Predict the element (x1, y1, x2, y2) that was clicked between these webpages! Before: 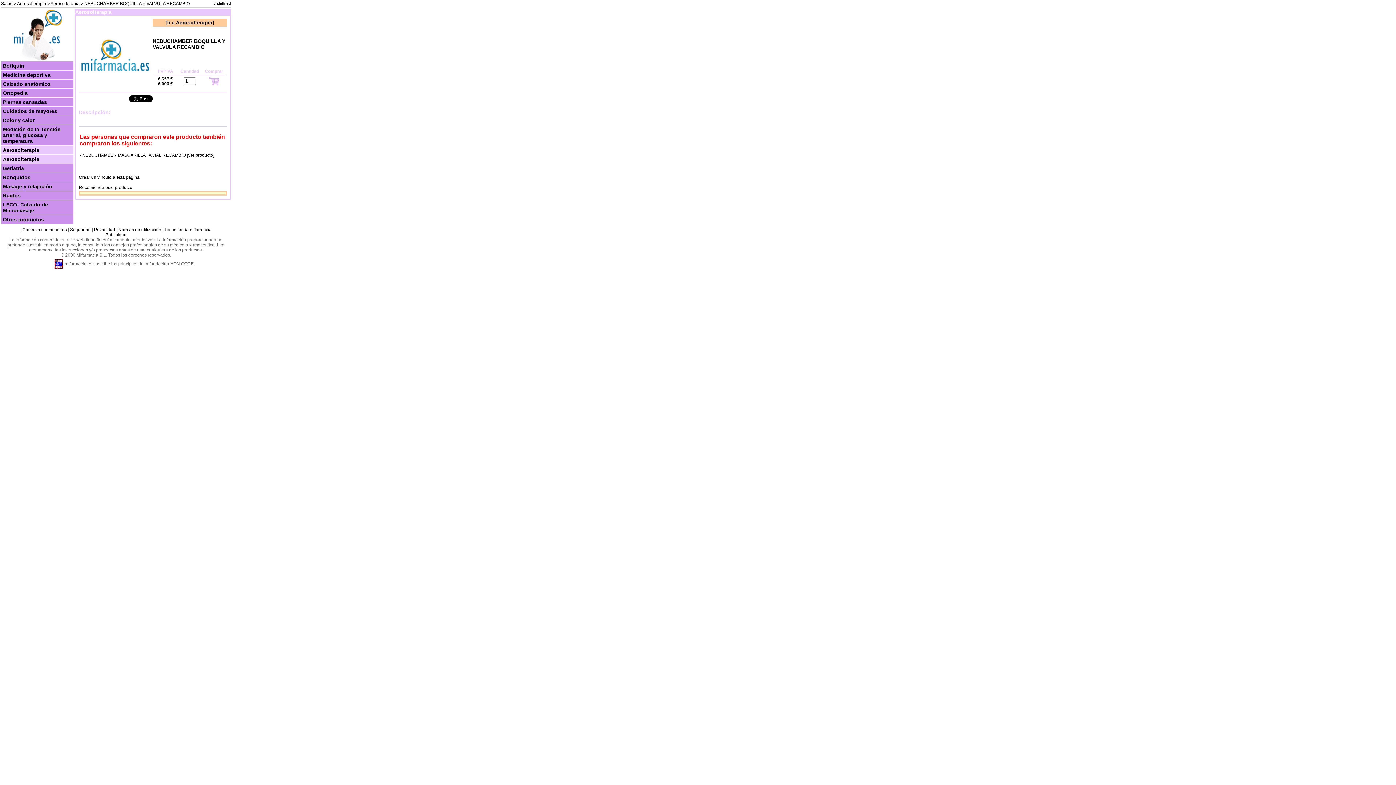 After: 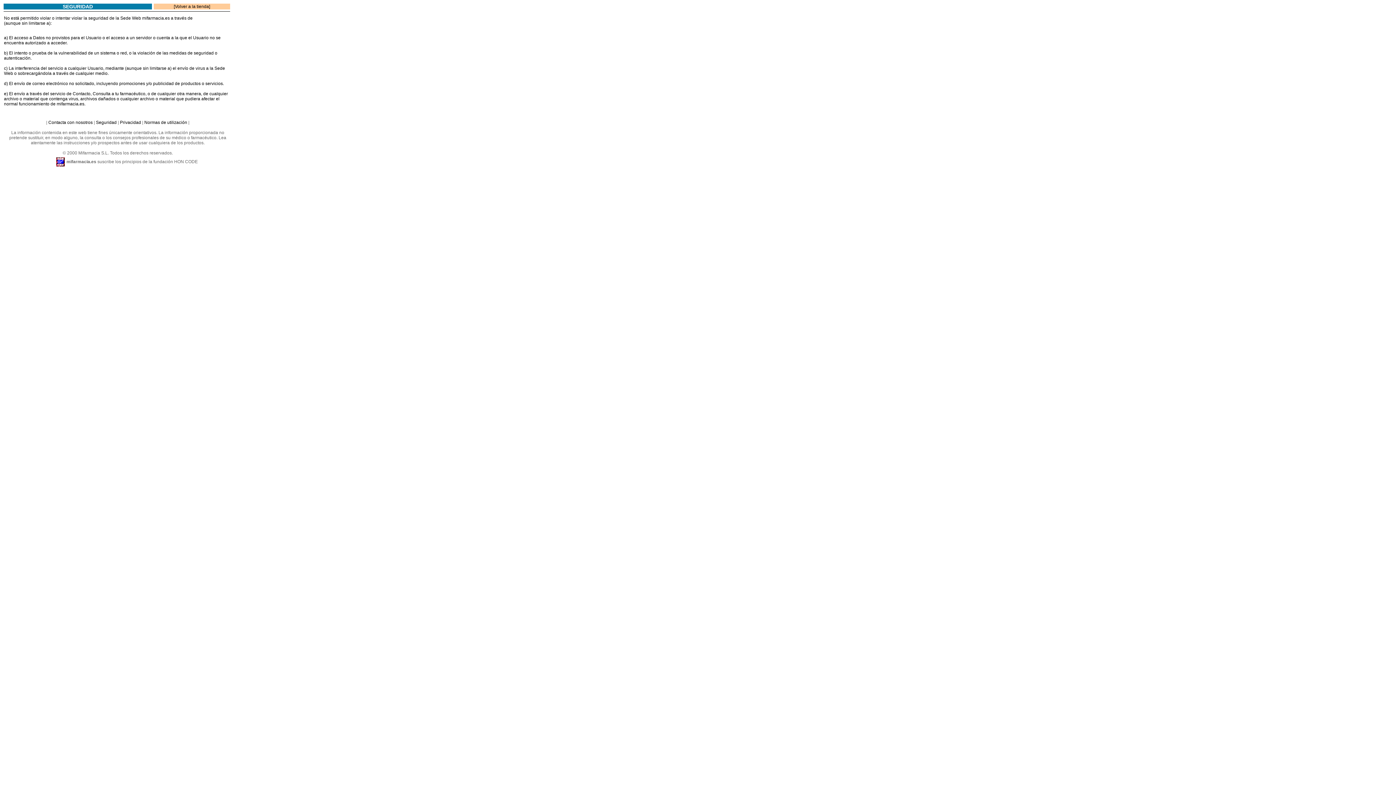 Action: label: Seguridad bbox: (70, 227, 90, 232)